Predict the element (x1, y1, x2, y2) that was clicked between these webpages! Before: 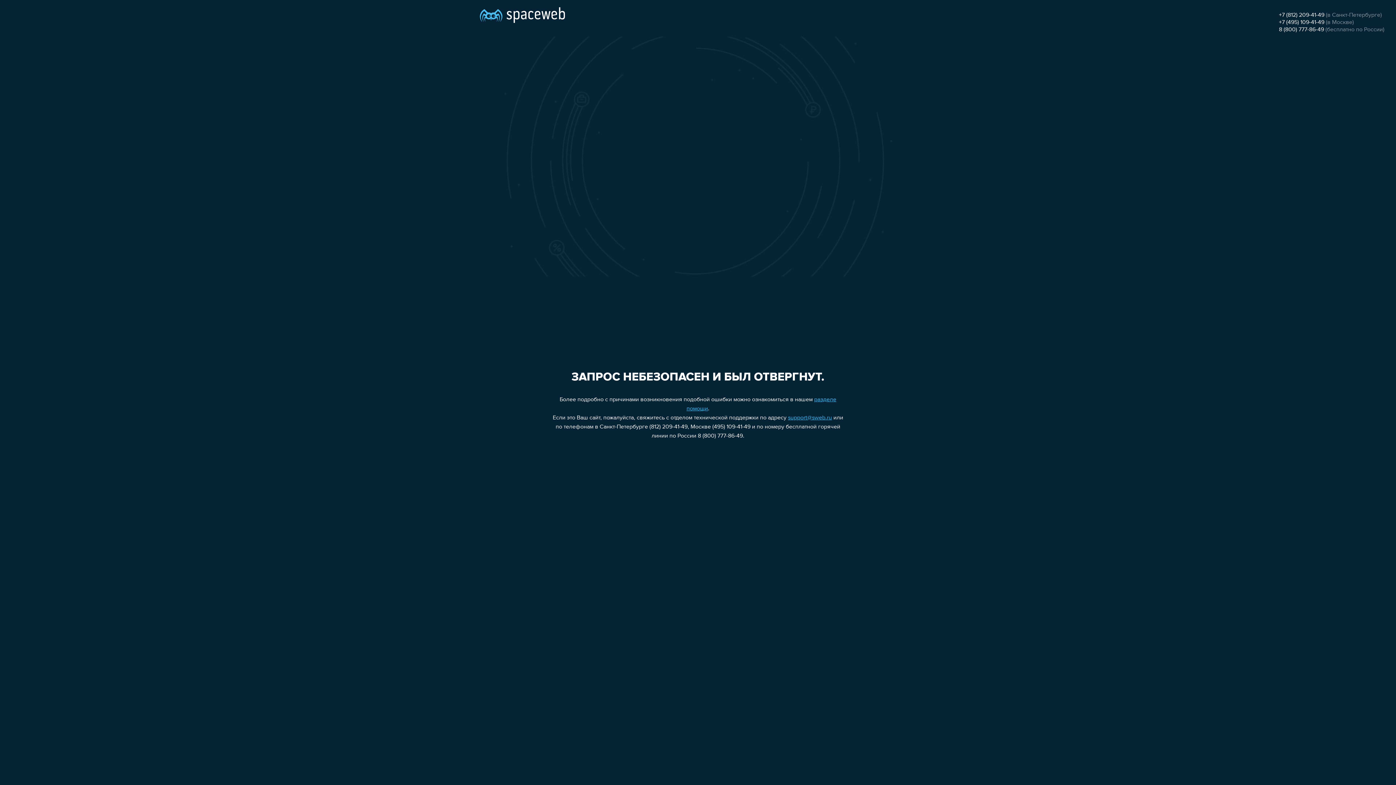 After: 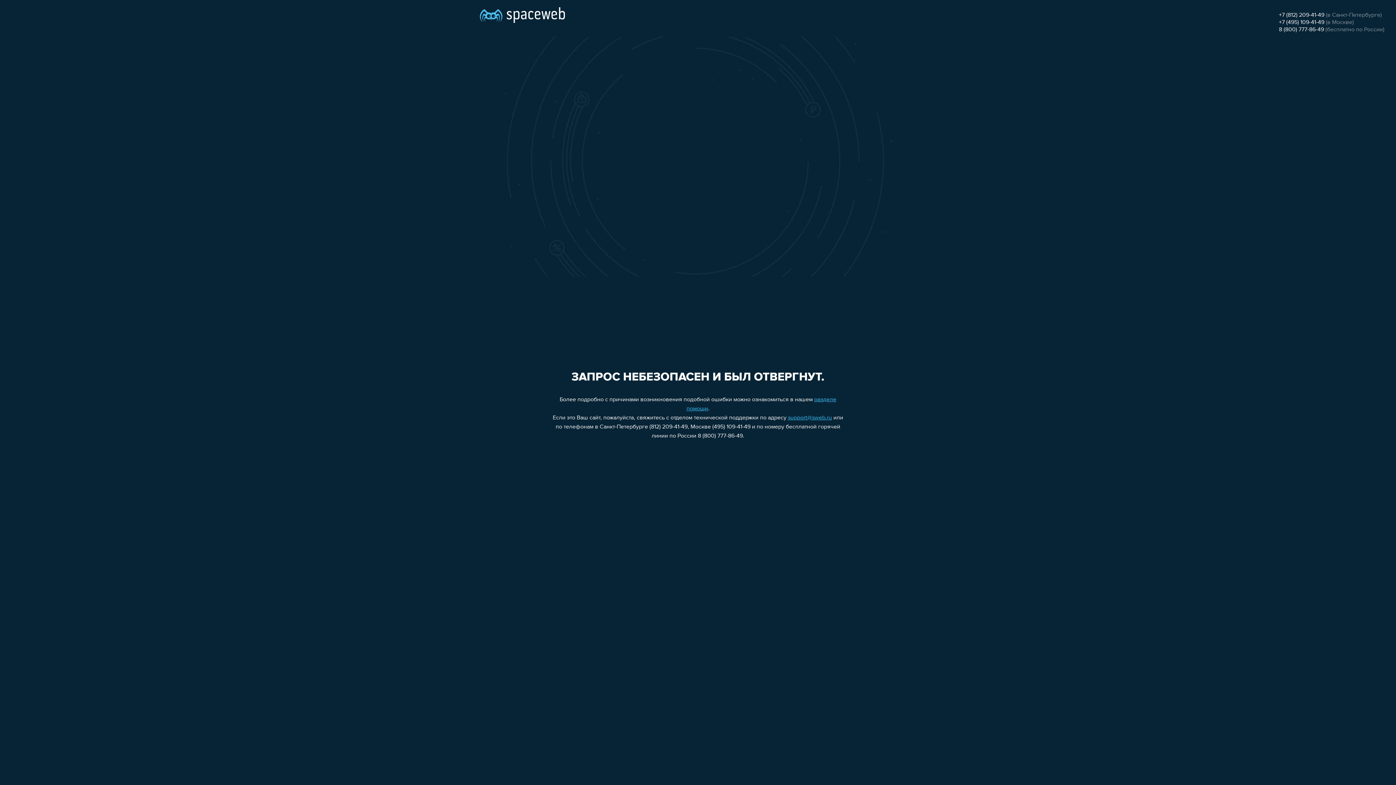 Action: bbox: (1279, 19, 1324, 25) label: +7 (495) 109-41-49